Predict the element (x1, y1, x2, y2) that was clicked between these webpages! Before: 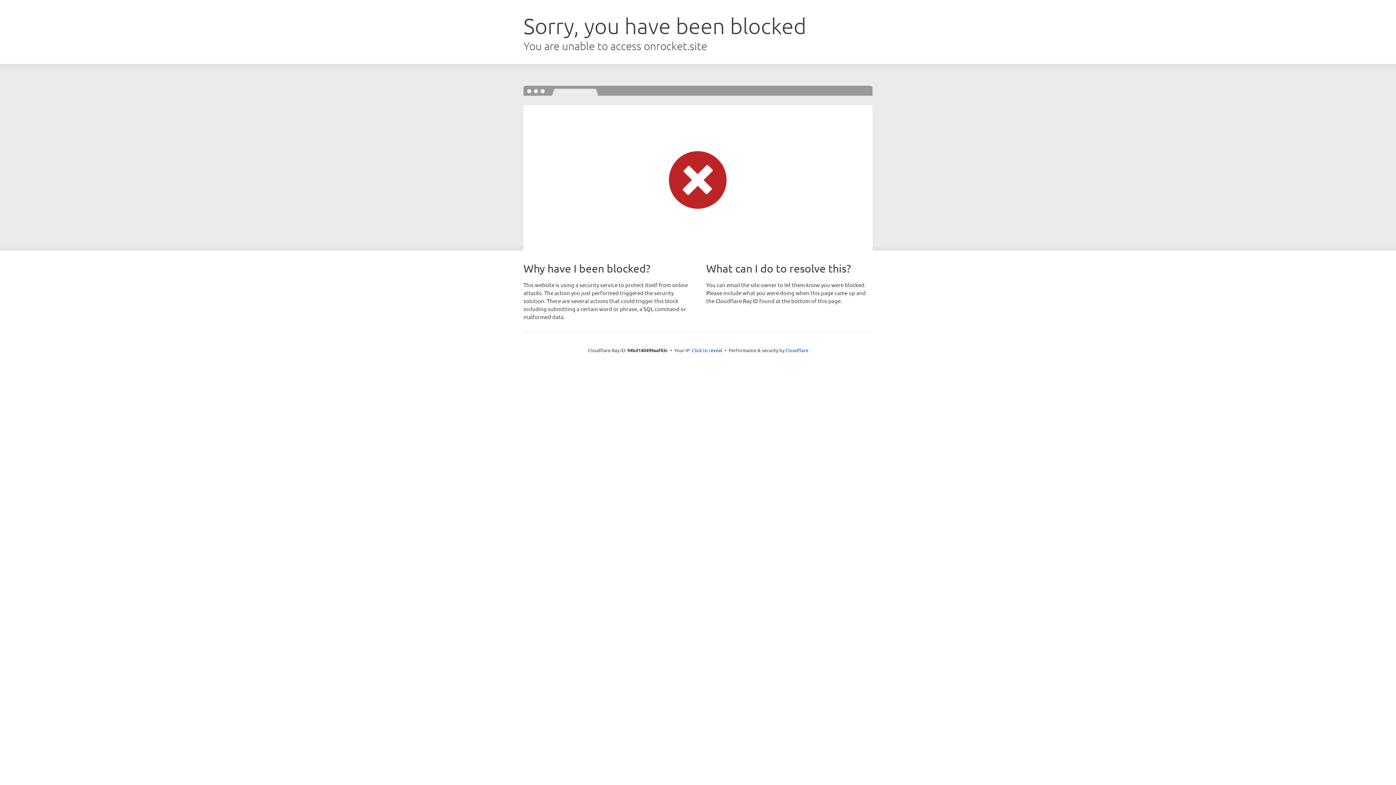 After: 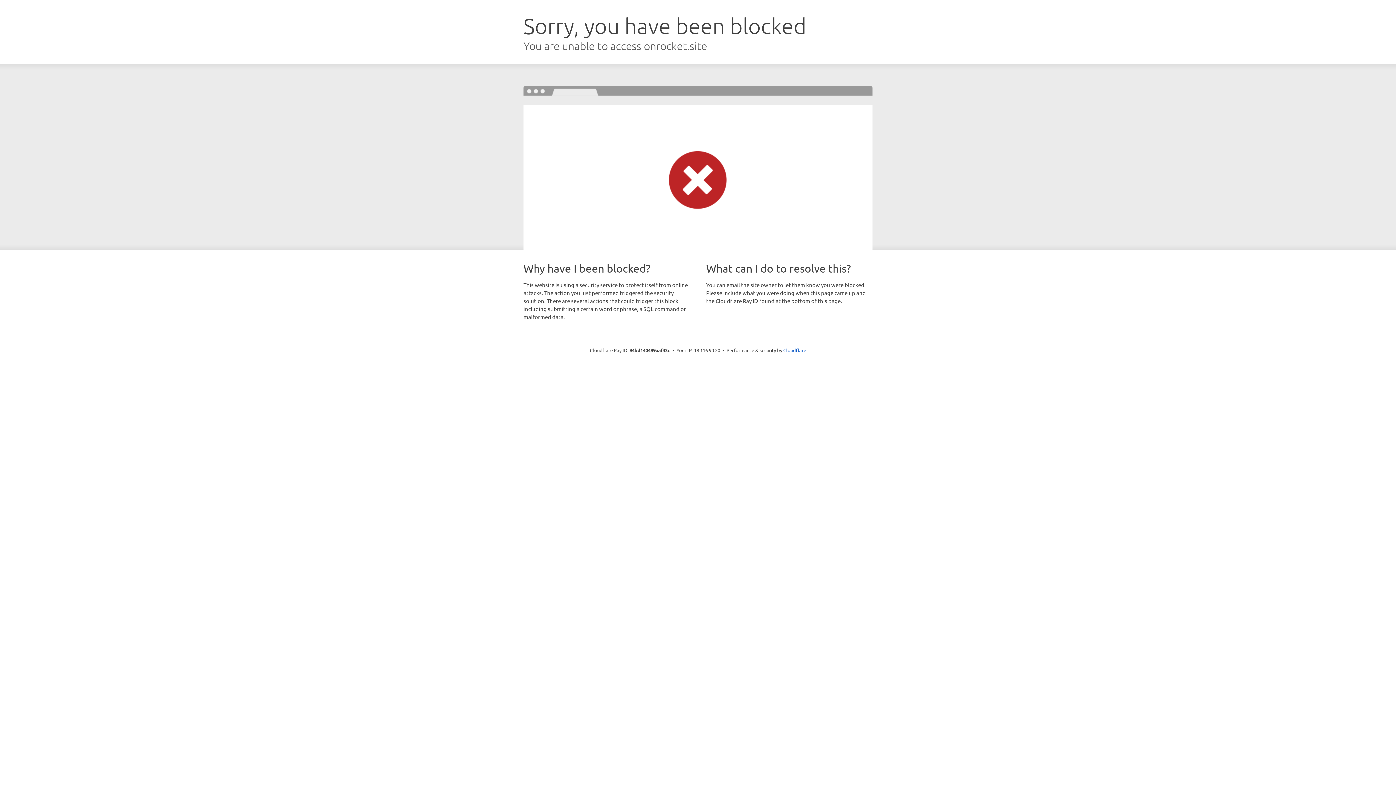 Action: bbox: (692, 346, 722, 353) label: Click to reveal